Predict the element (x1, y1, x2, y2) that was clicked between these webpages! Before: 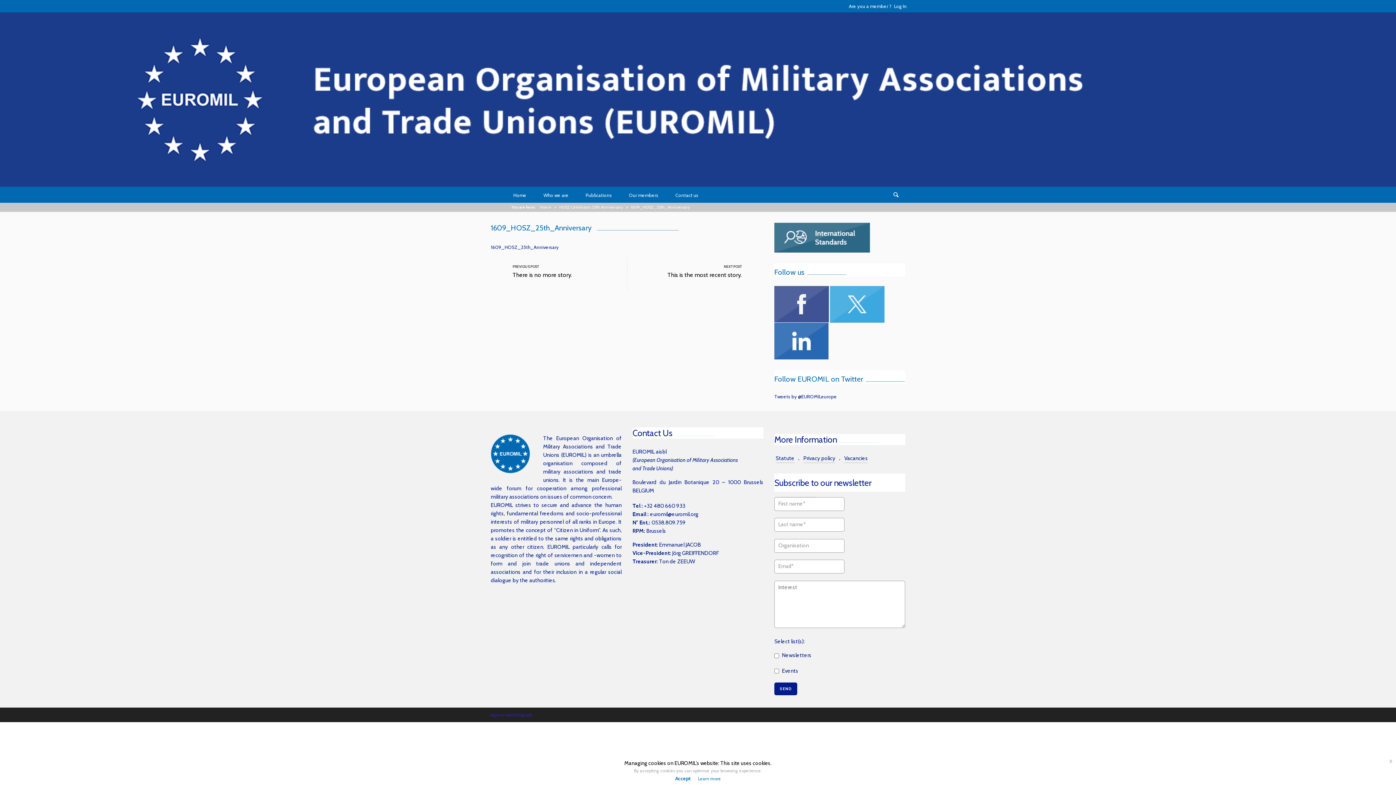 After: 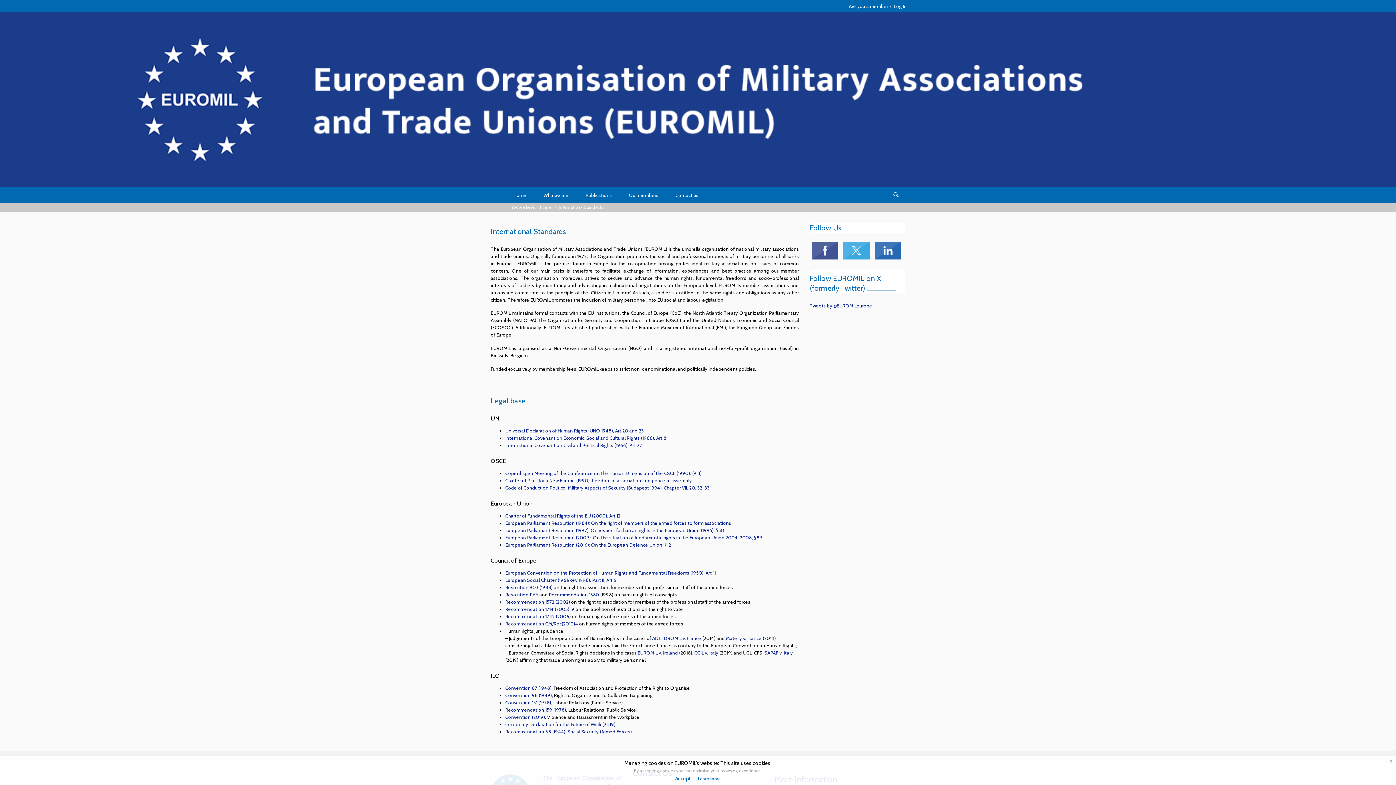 Action: bbox: (774, 234, 870, 239)